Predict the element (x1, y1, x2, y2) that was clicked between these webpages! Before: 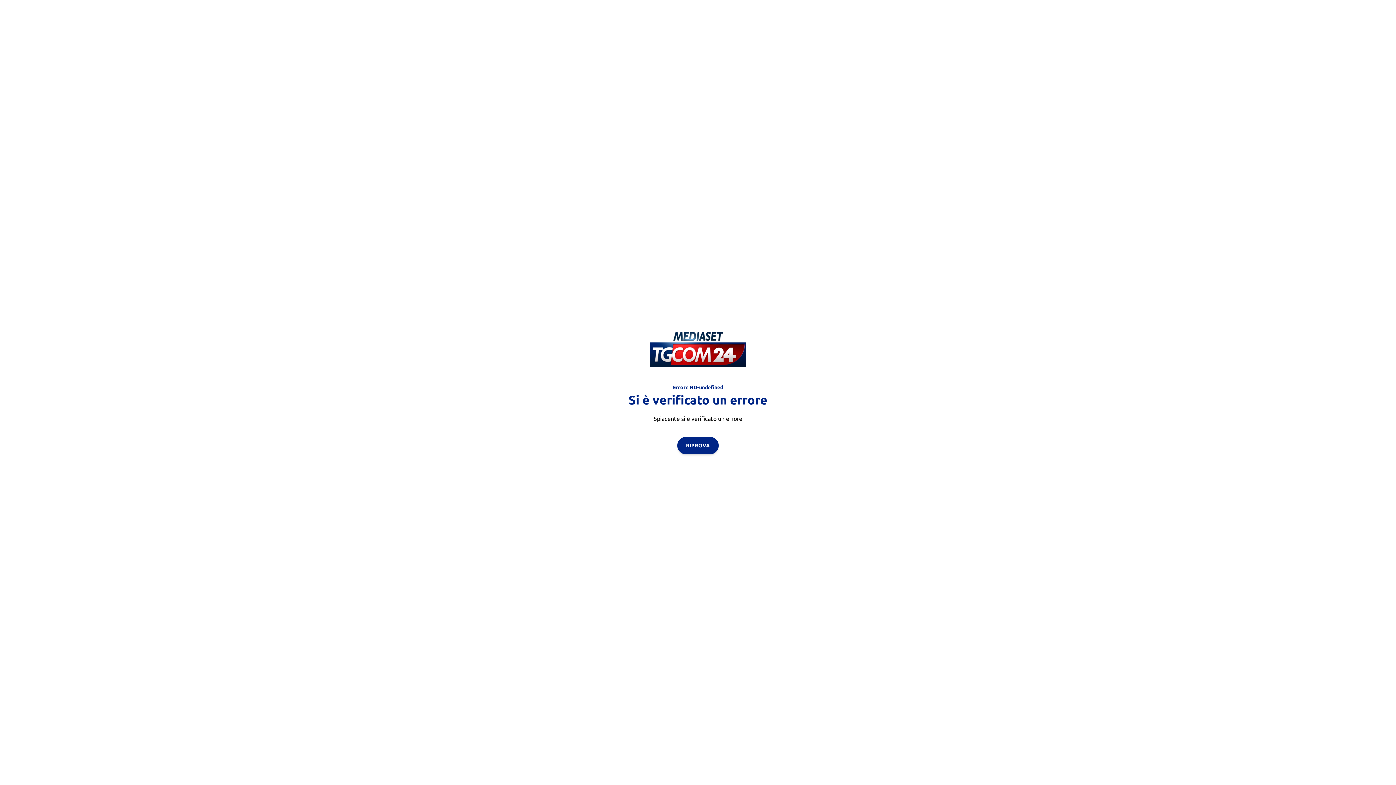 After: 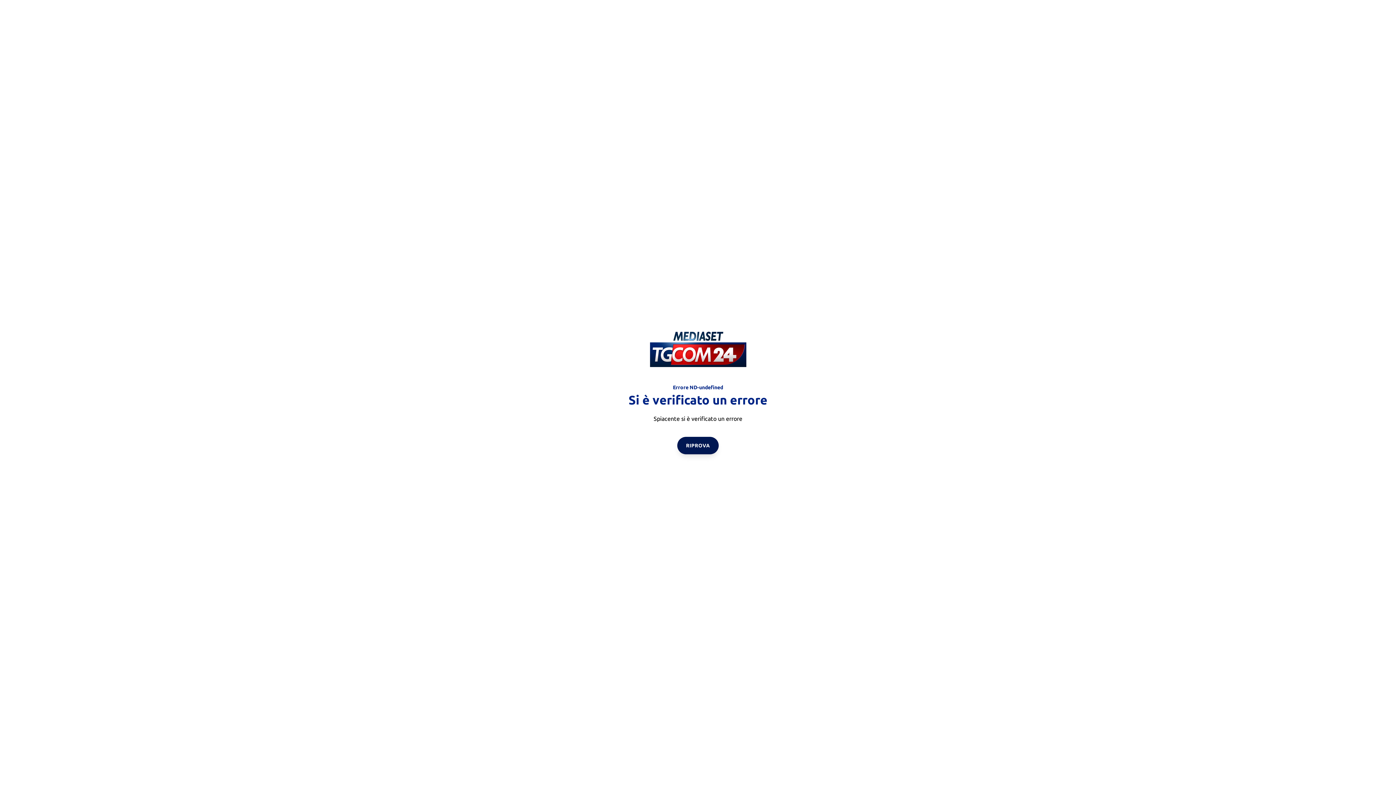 Action: bbox: (677, 436, 718, 454) label: RIPROVA